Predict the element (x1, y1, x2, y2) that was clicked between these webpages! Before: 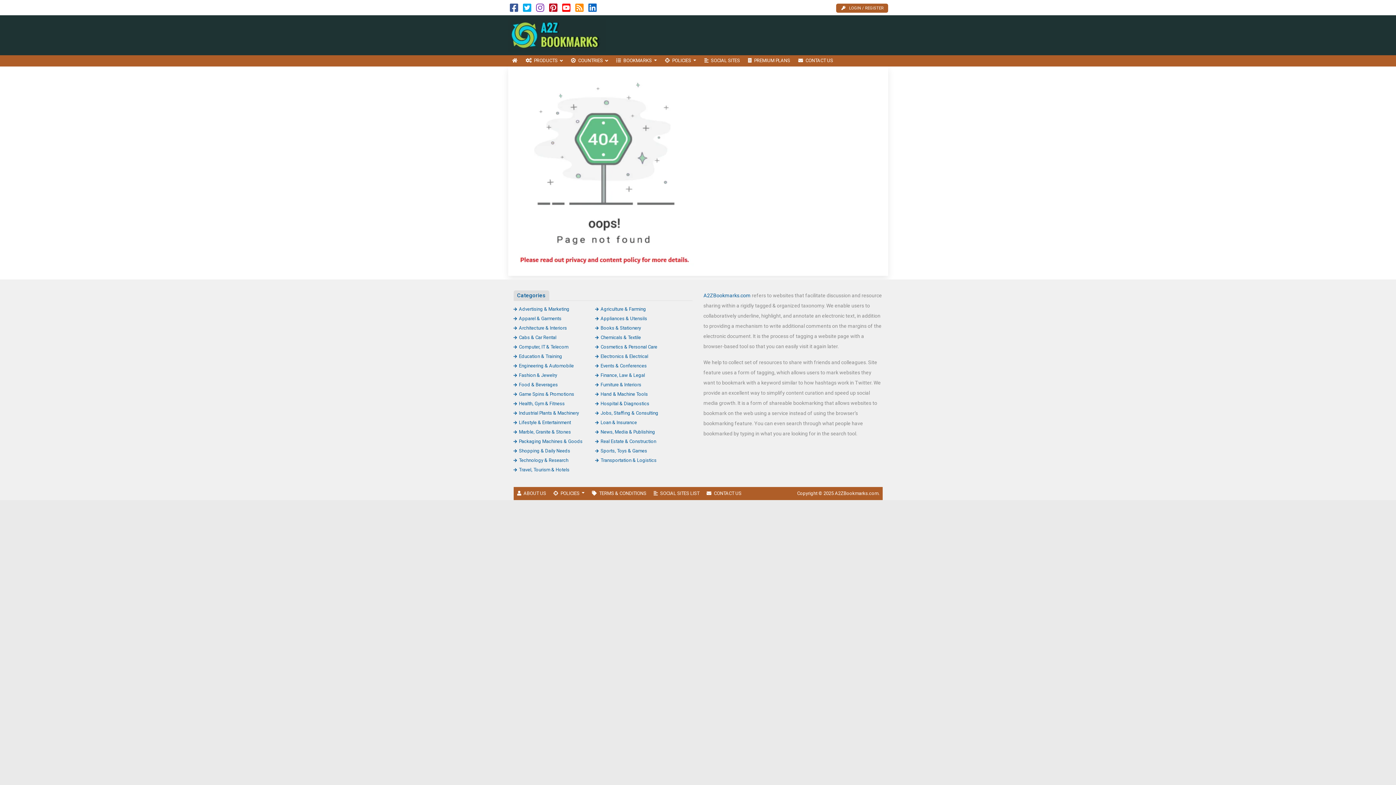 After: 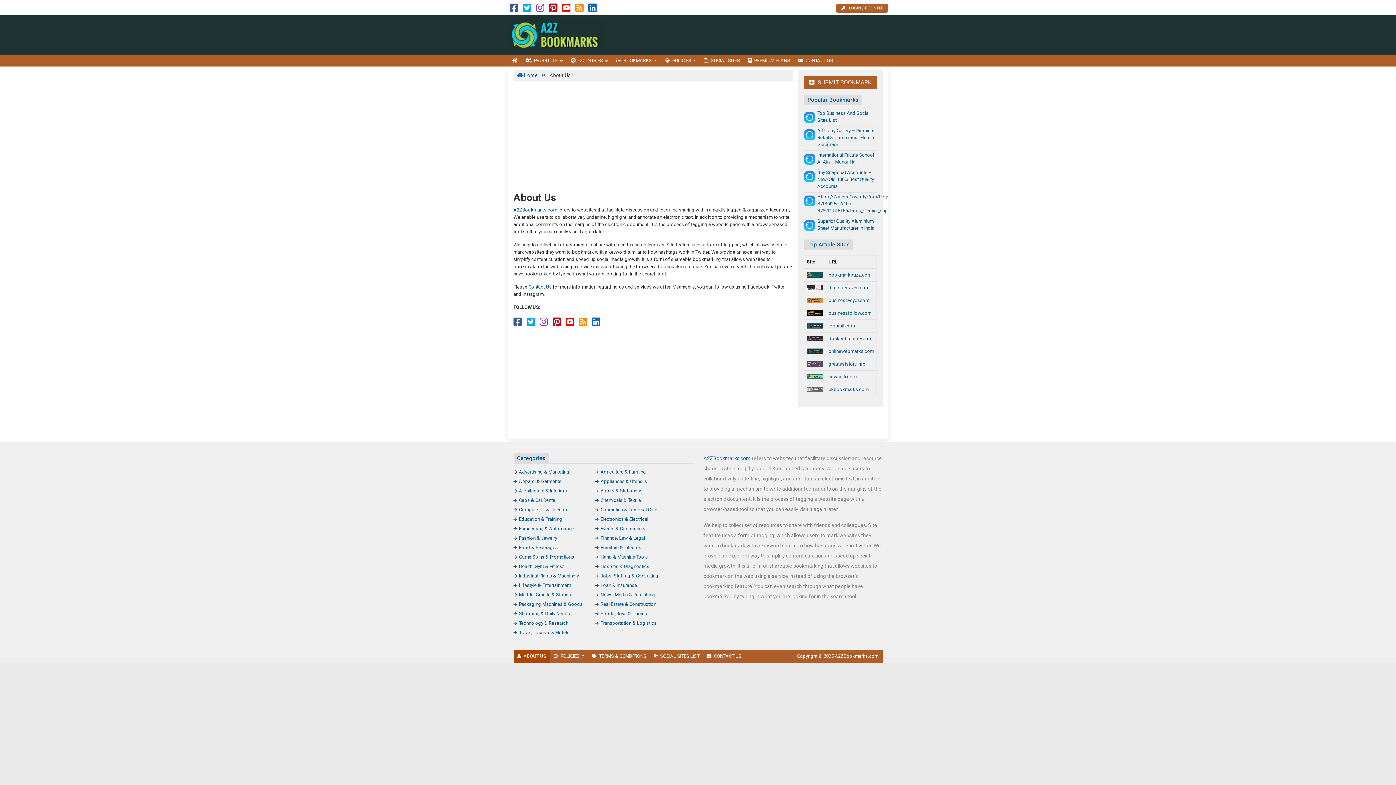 Action: bbox: (513, 487, 549, 500) label: ABOUT US